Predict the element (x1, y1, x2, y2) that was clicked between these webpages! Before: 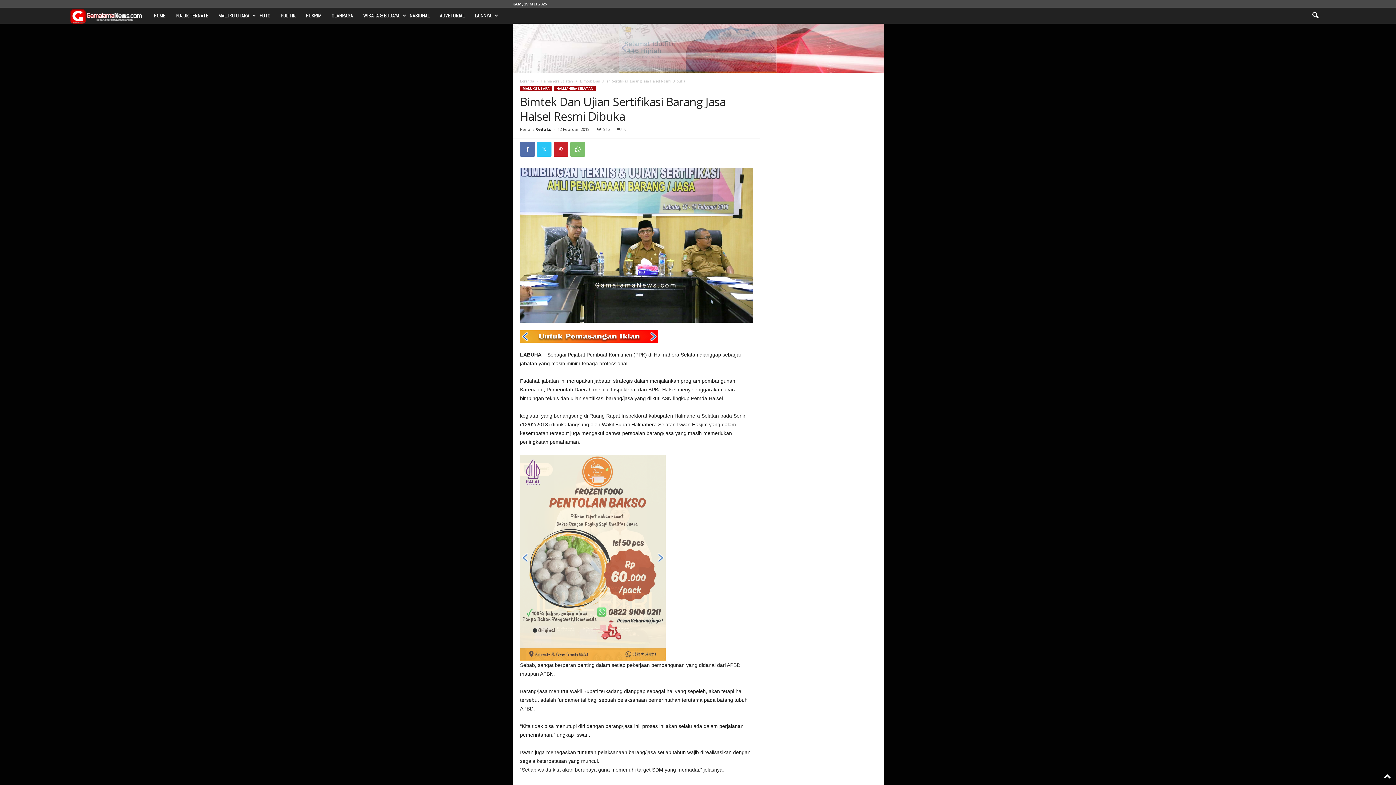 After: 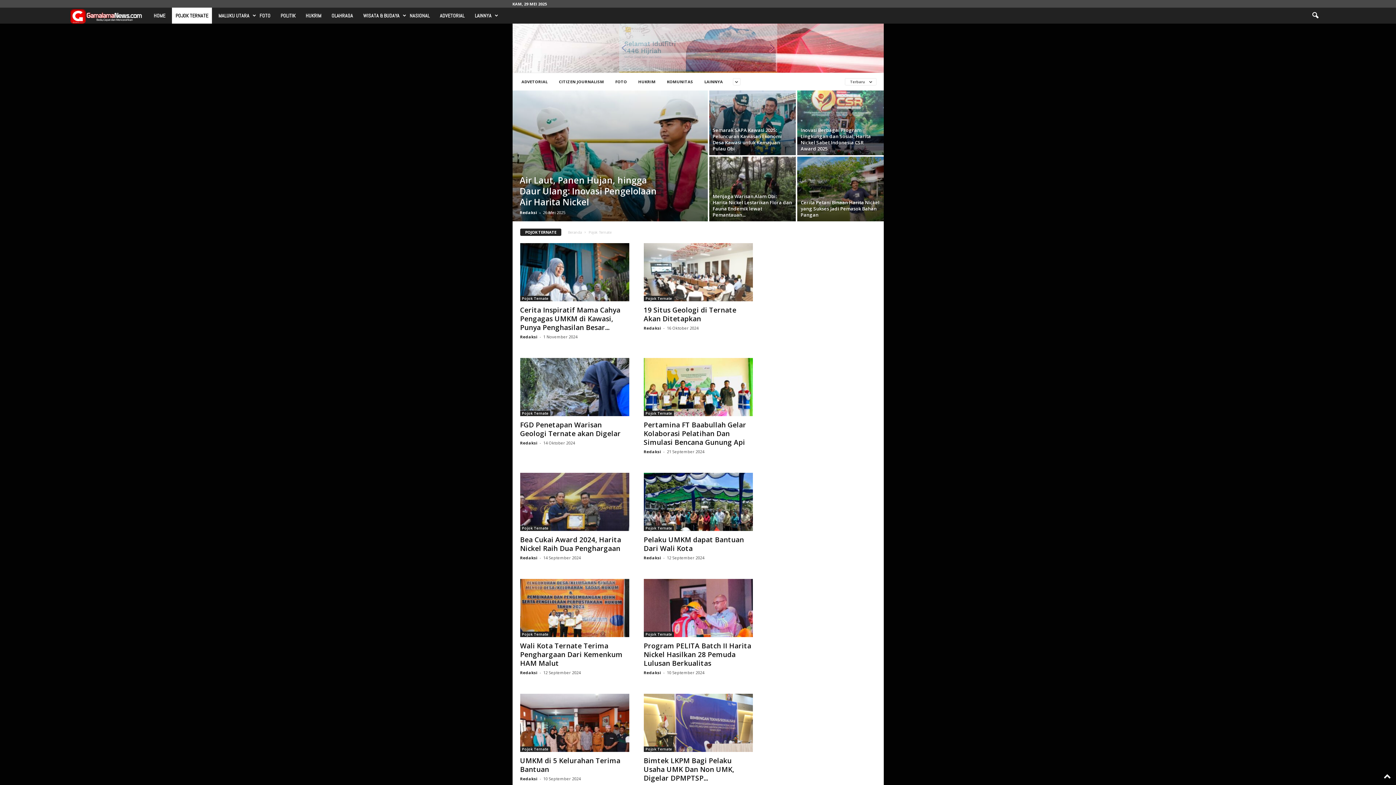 Action: bbox: (172, 7, 212, 23) label: POJOK TERNATE